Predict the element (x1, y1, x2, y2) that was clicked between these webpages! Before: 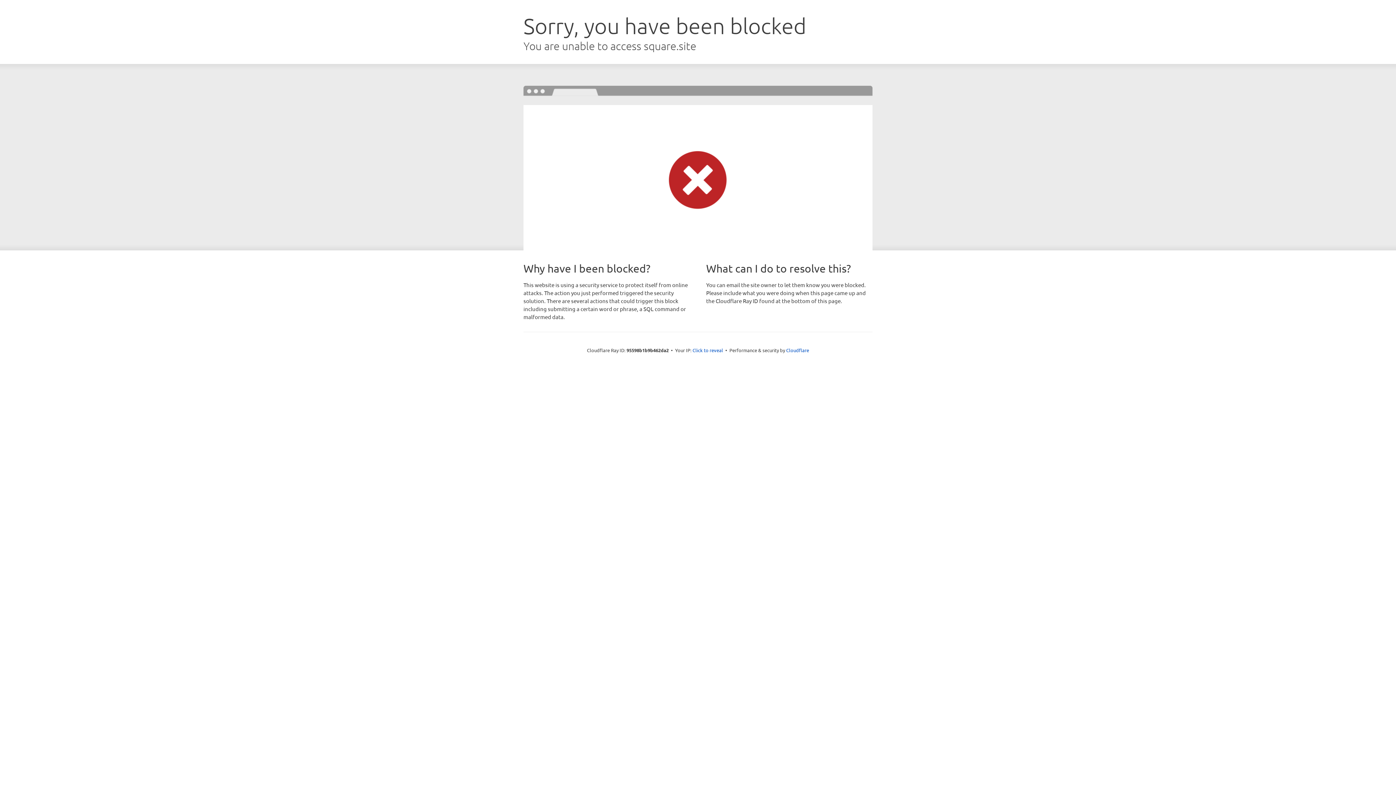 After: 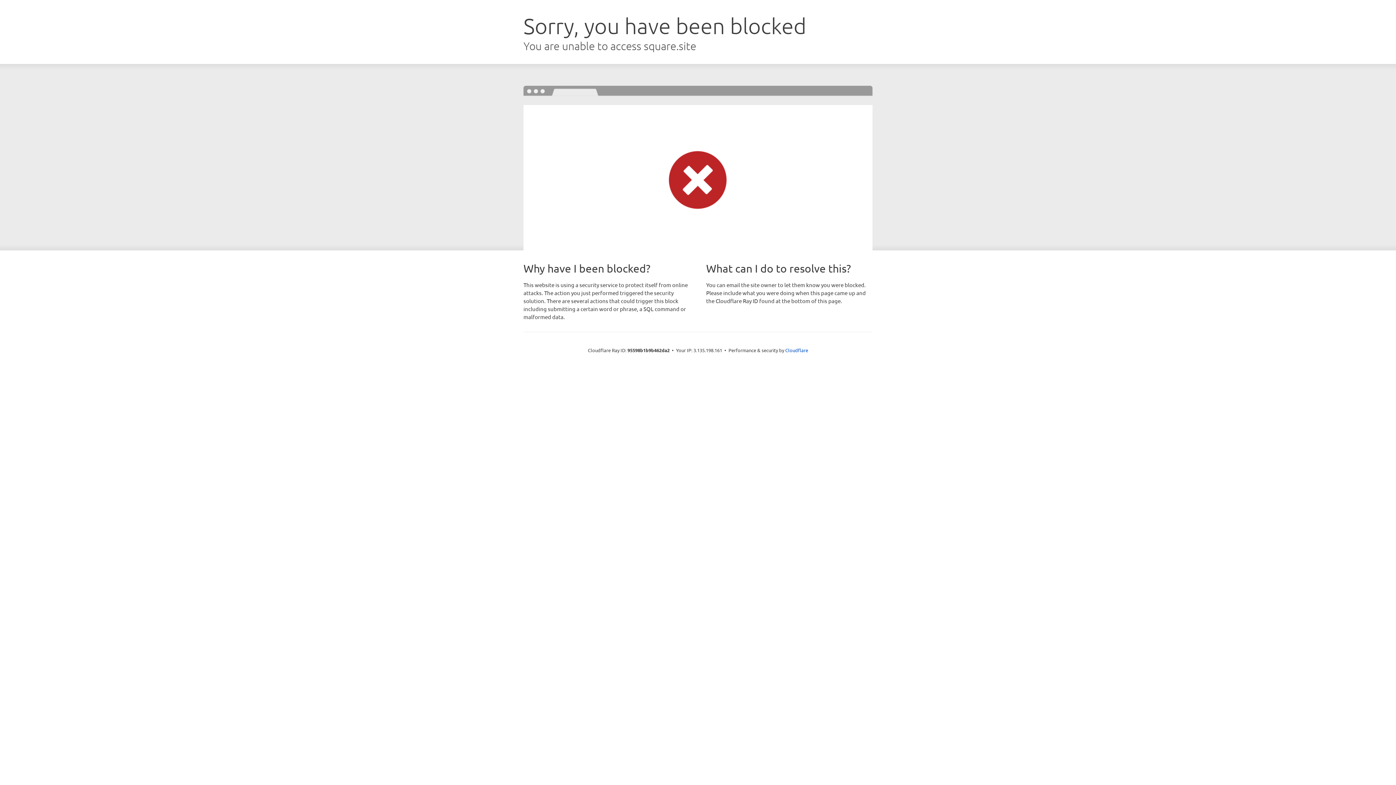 Action: bbox: (692, 346, 723, 353) label: Click to reveal